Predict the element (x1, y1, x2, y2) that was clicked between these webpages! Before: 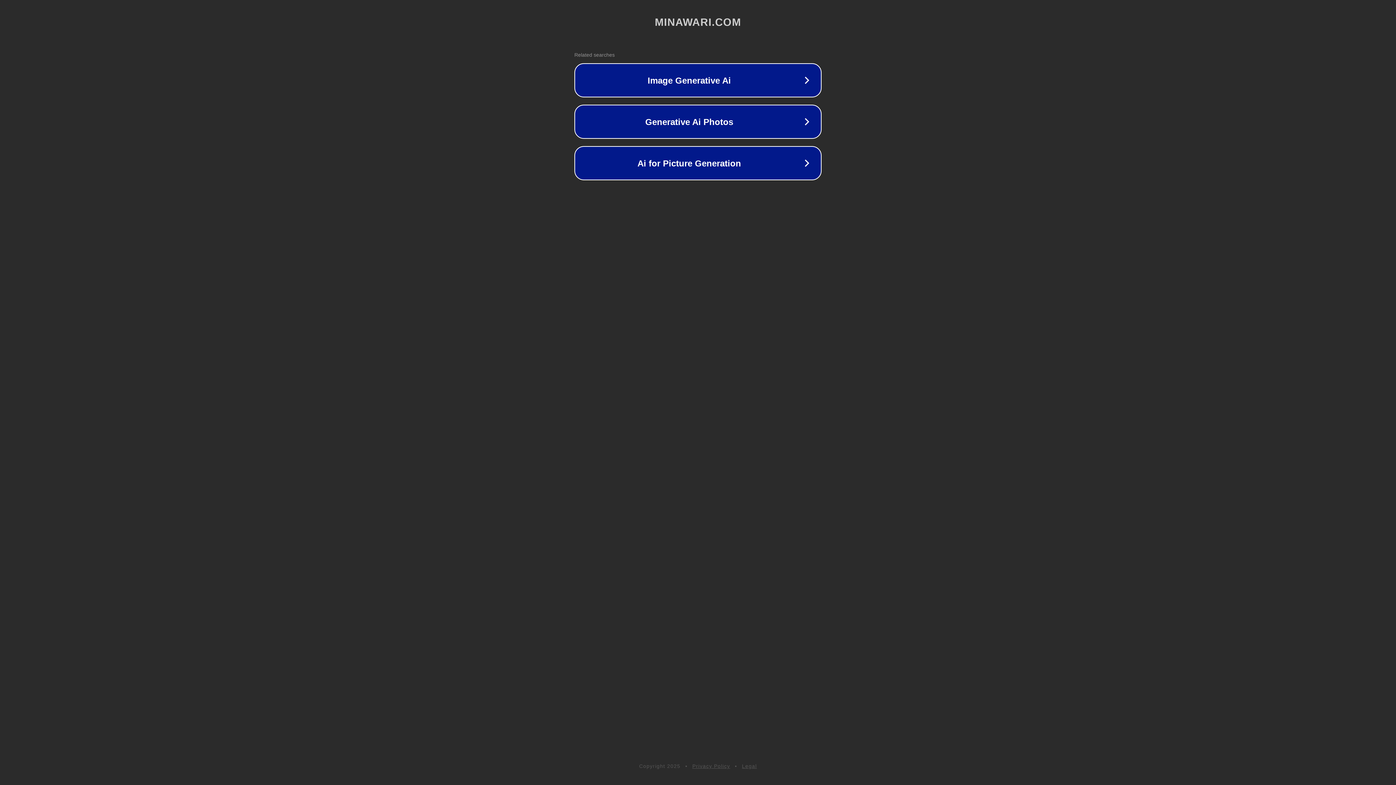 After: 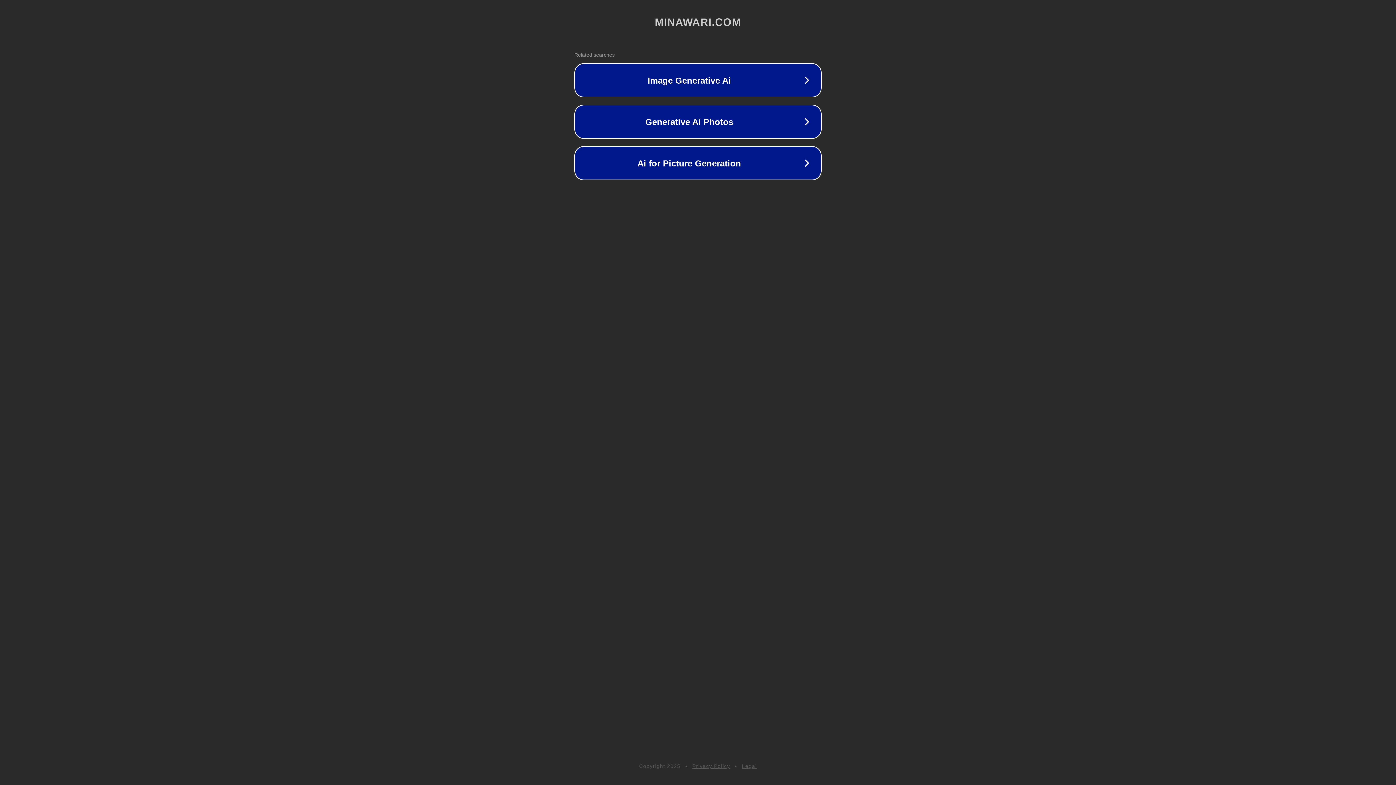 Action: bbox: (742, 763, 757, 769) label: Legal